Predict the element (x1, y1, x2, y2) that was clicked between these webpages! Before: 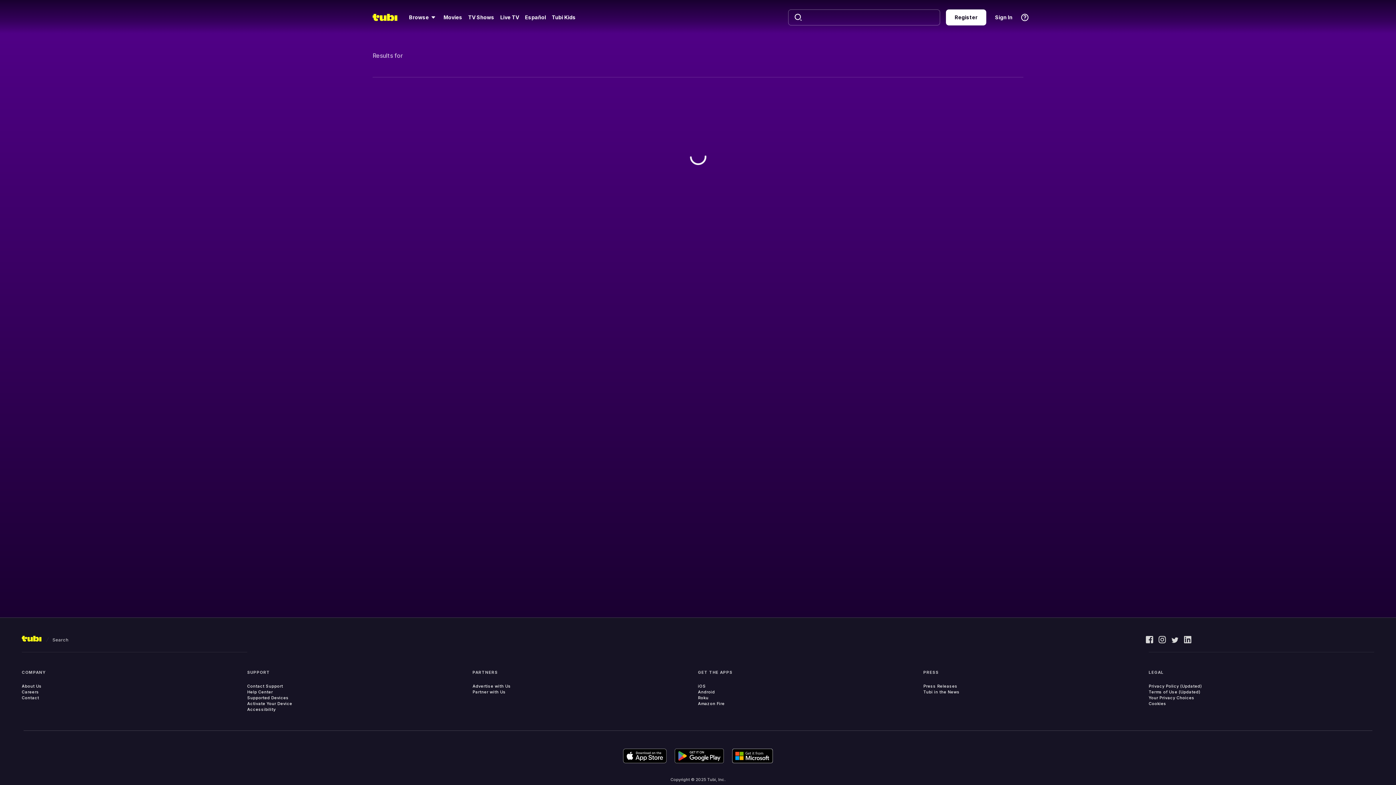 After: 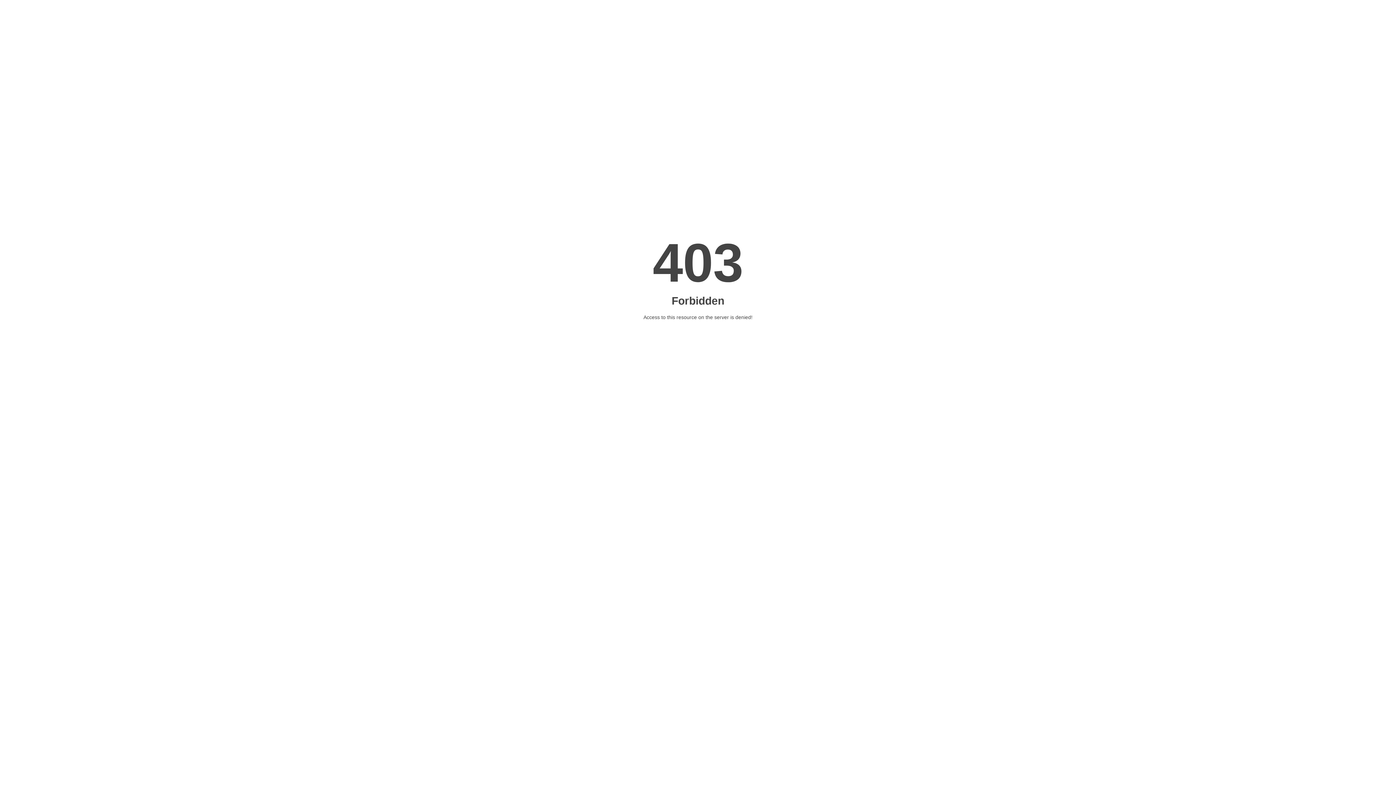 Action: label: Contact bbox: (21, 695, 39, 701)